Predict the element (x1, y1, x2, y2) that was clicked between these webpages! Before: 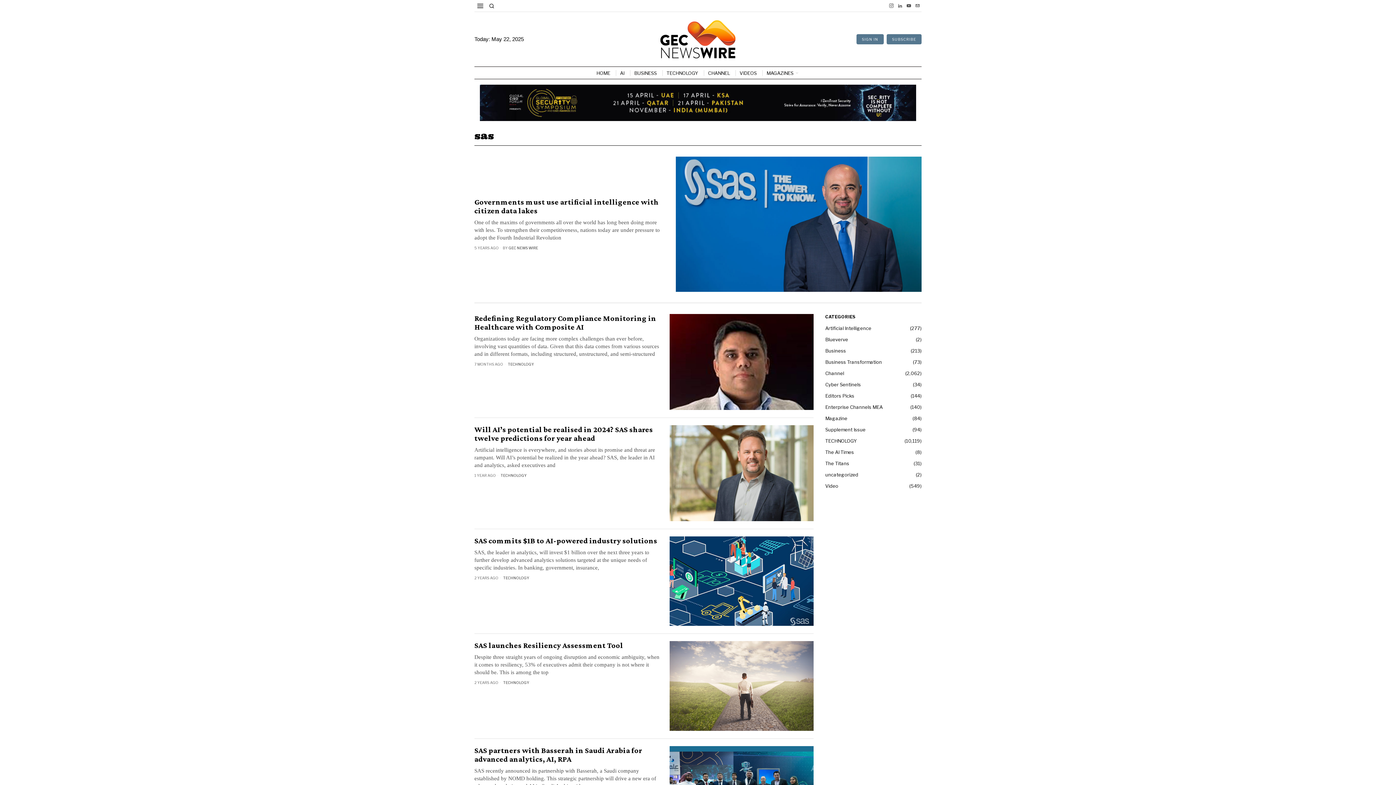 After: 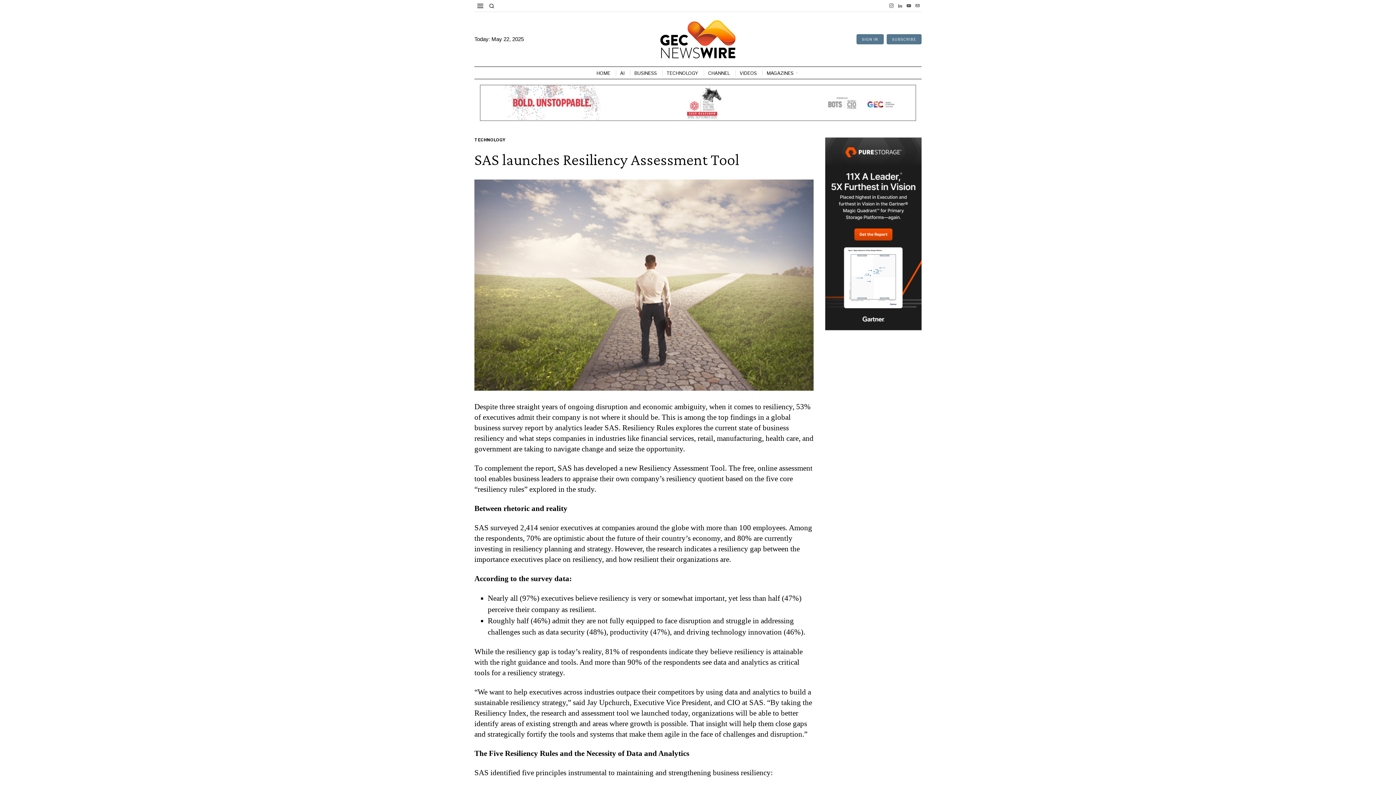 Action: bbox: (669, 641, 813, 731)